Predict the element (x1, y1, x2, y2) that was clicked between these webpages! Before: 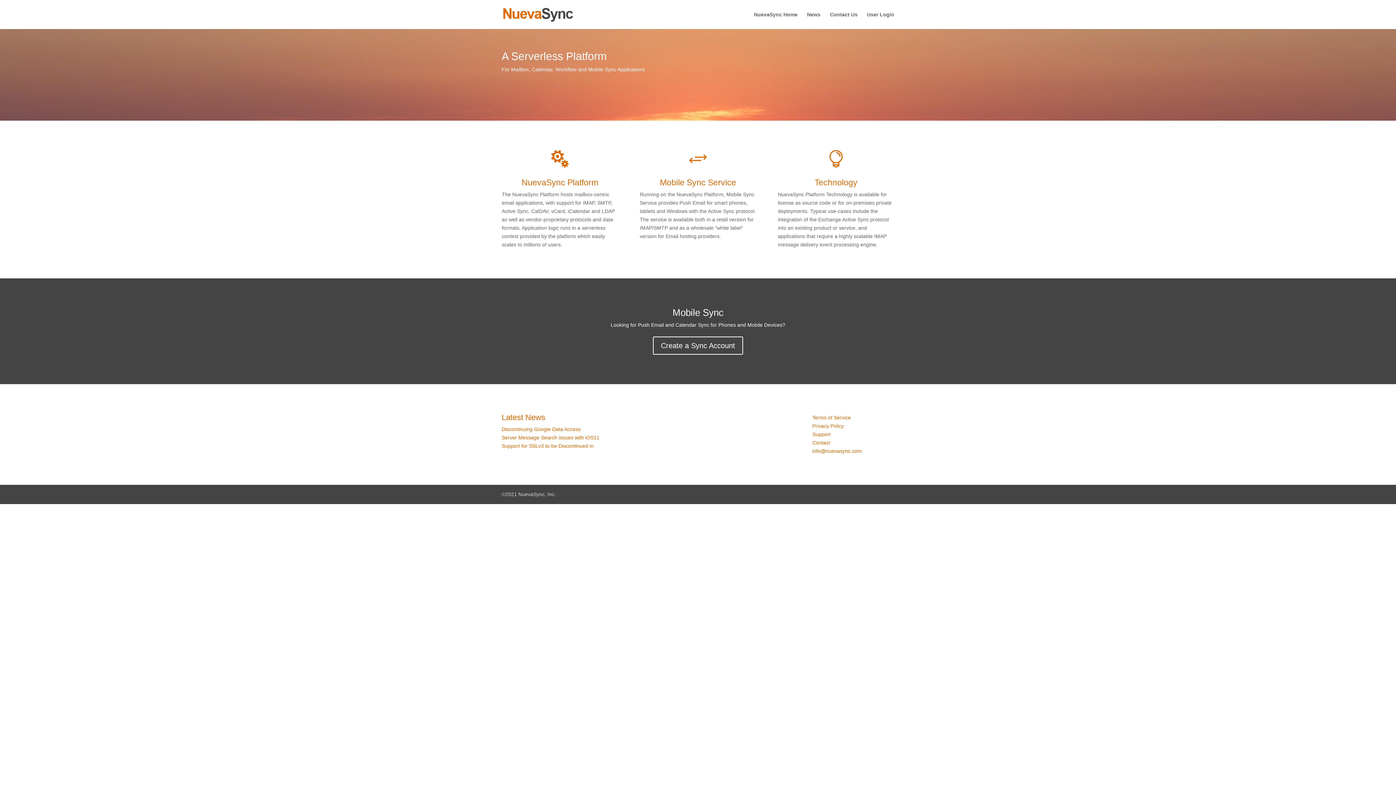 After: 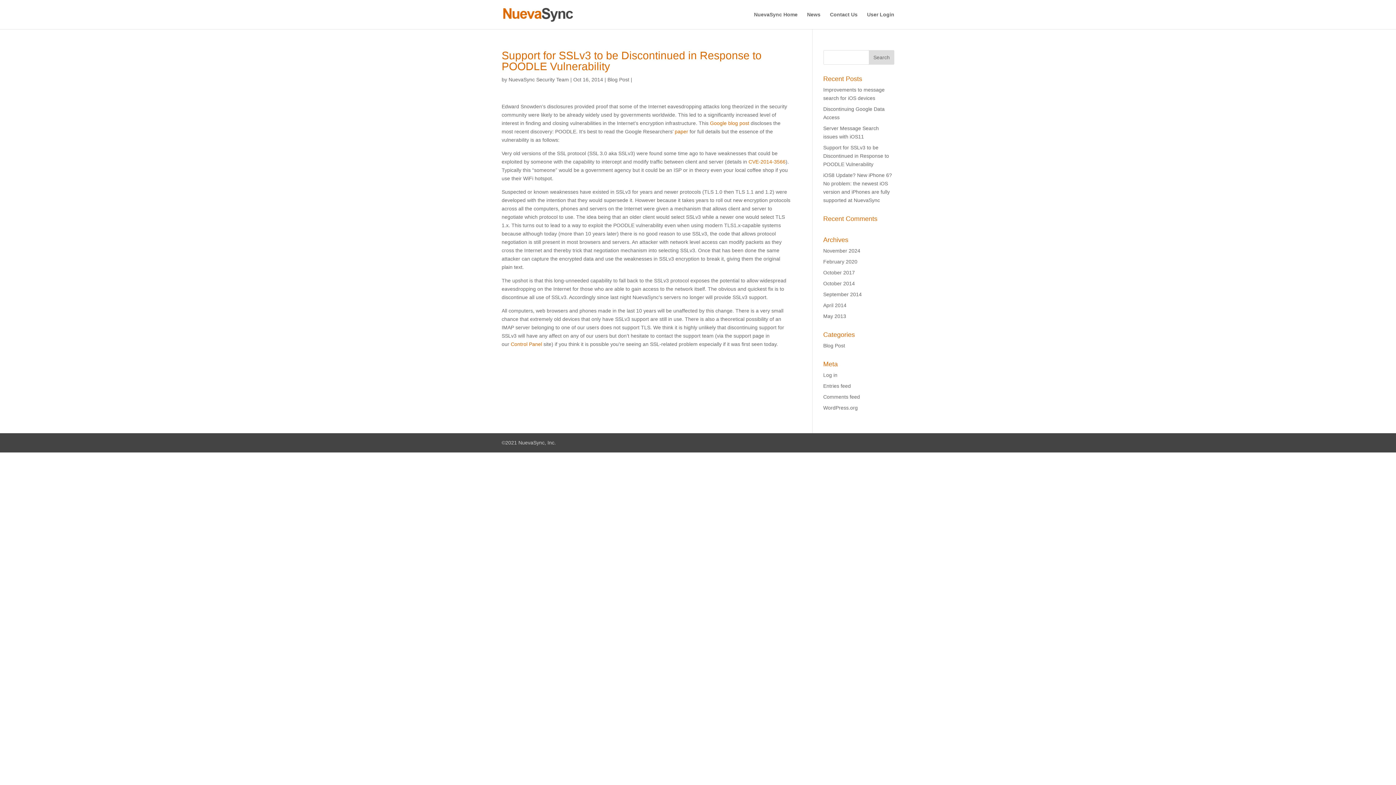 Action: label: Support for SSLv3 to be Discontinued in  bbox: (501, 443, 595, 449)